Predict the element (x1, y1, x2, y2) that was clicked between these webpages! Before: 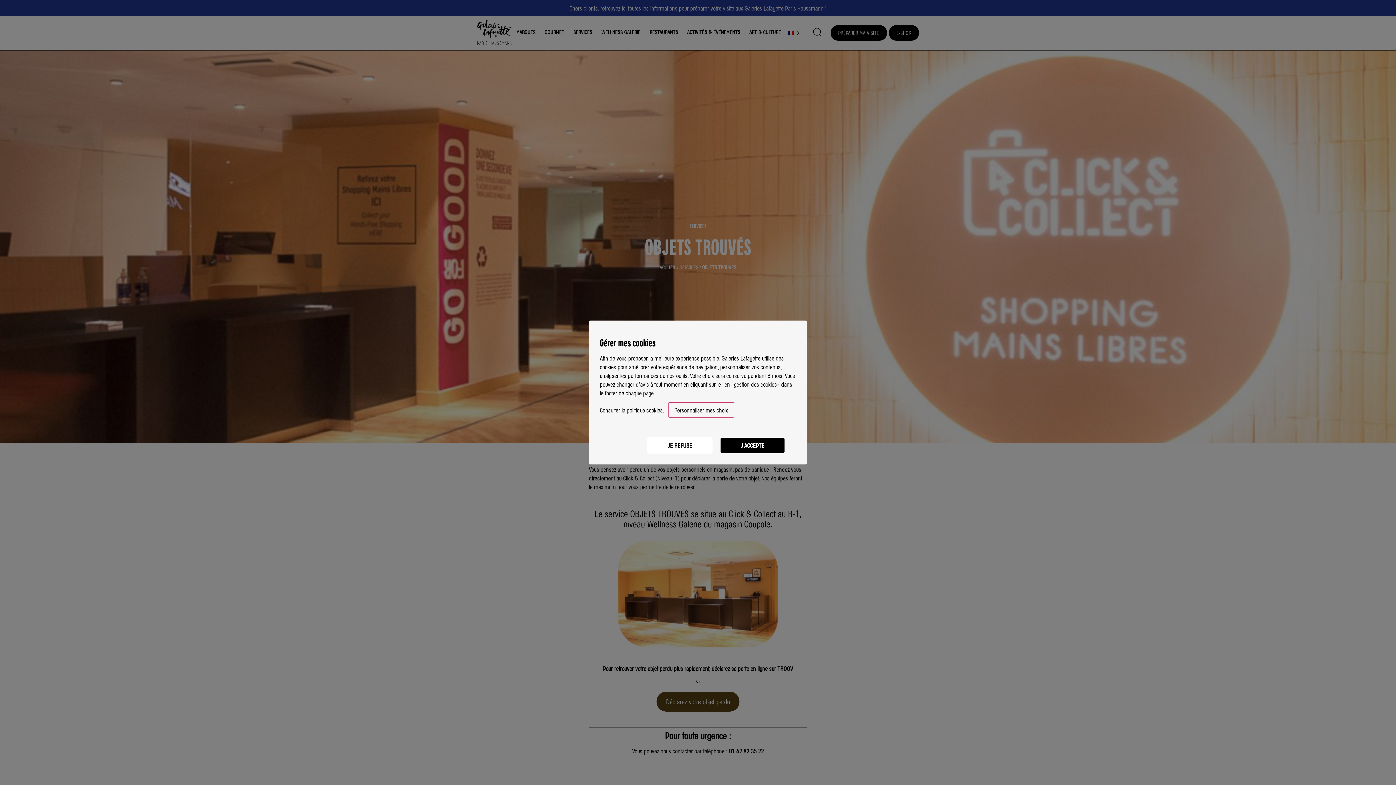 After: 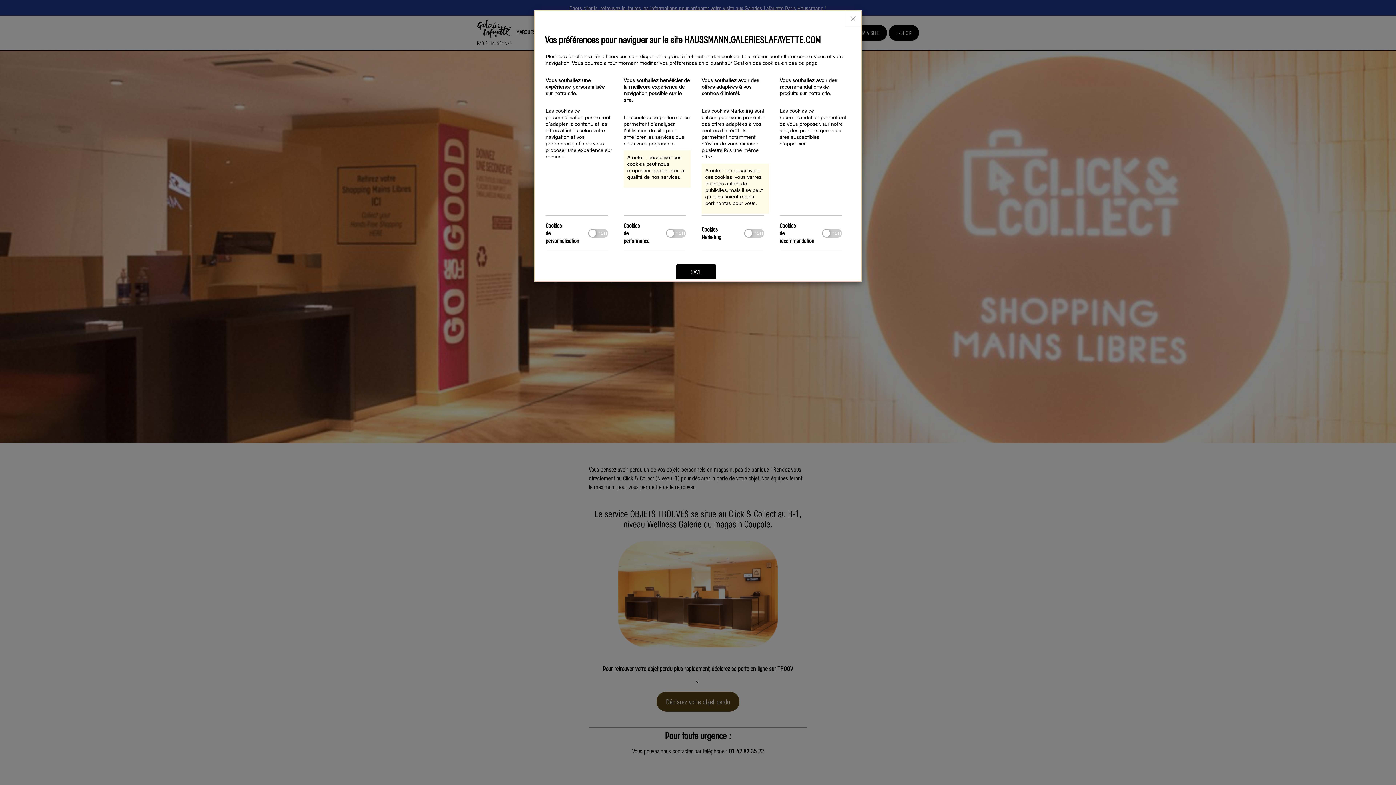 Action: label: Personnaliser mes choix bbox: (668, 402, 734, 417)